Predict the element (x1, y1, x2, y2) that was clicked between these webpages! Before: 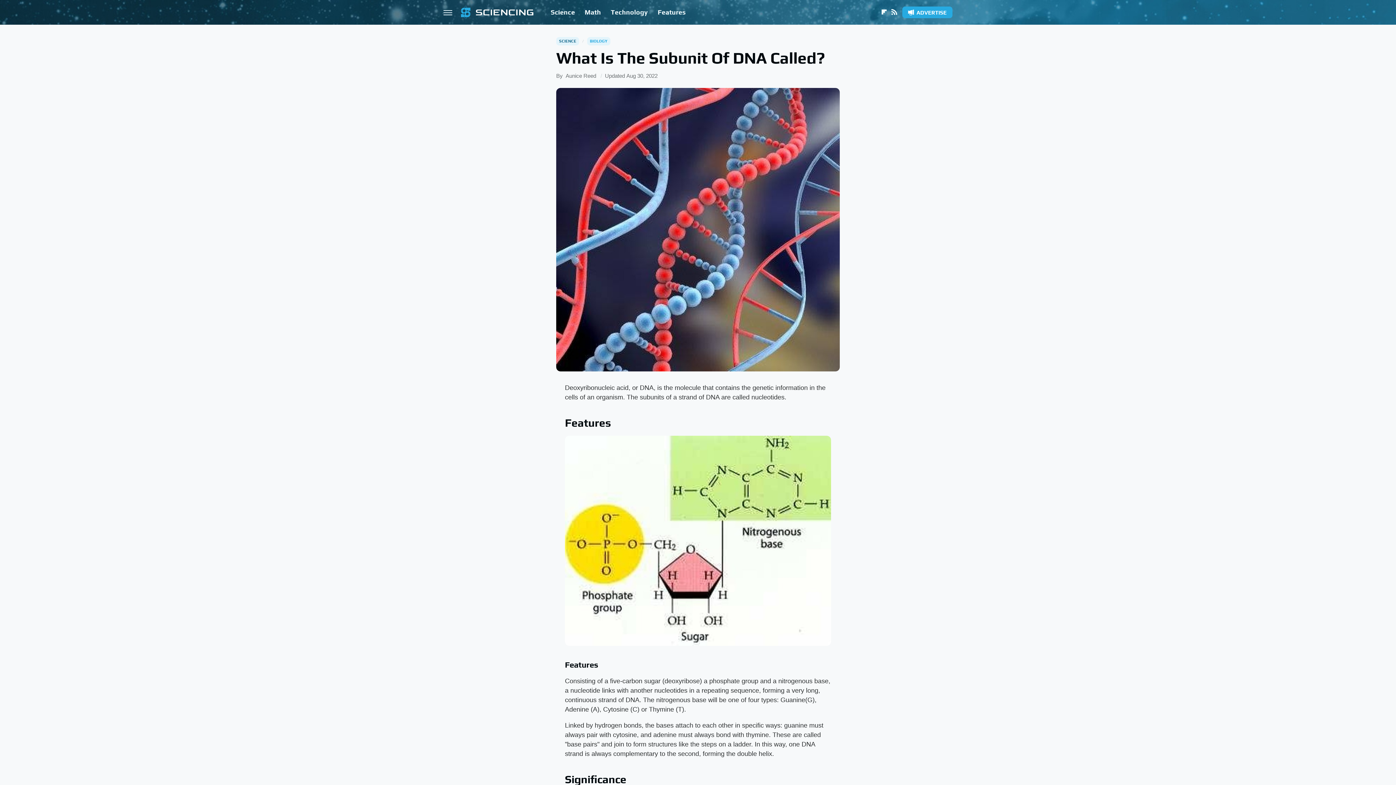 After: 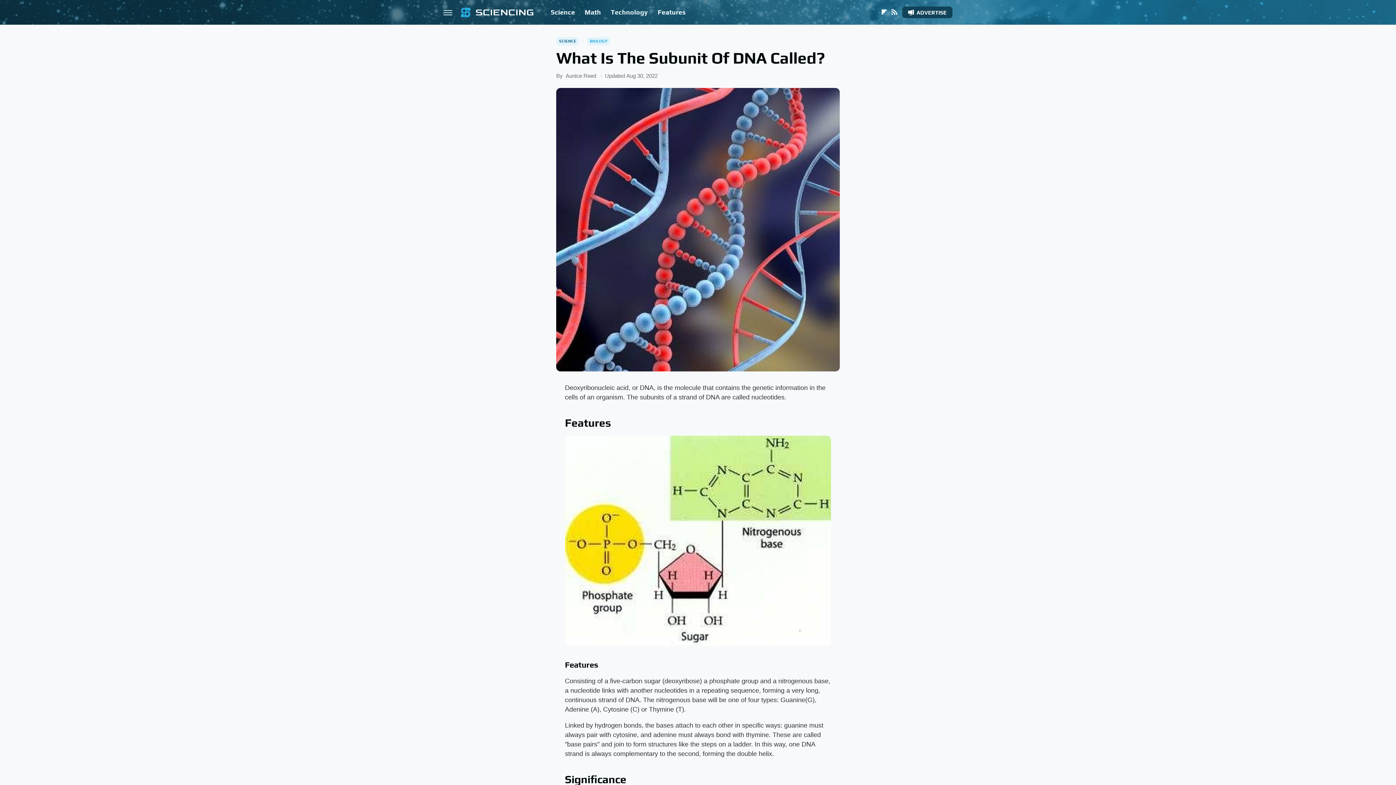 Action: label: Advertise bbox: (902, 6, 952, 18)